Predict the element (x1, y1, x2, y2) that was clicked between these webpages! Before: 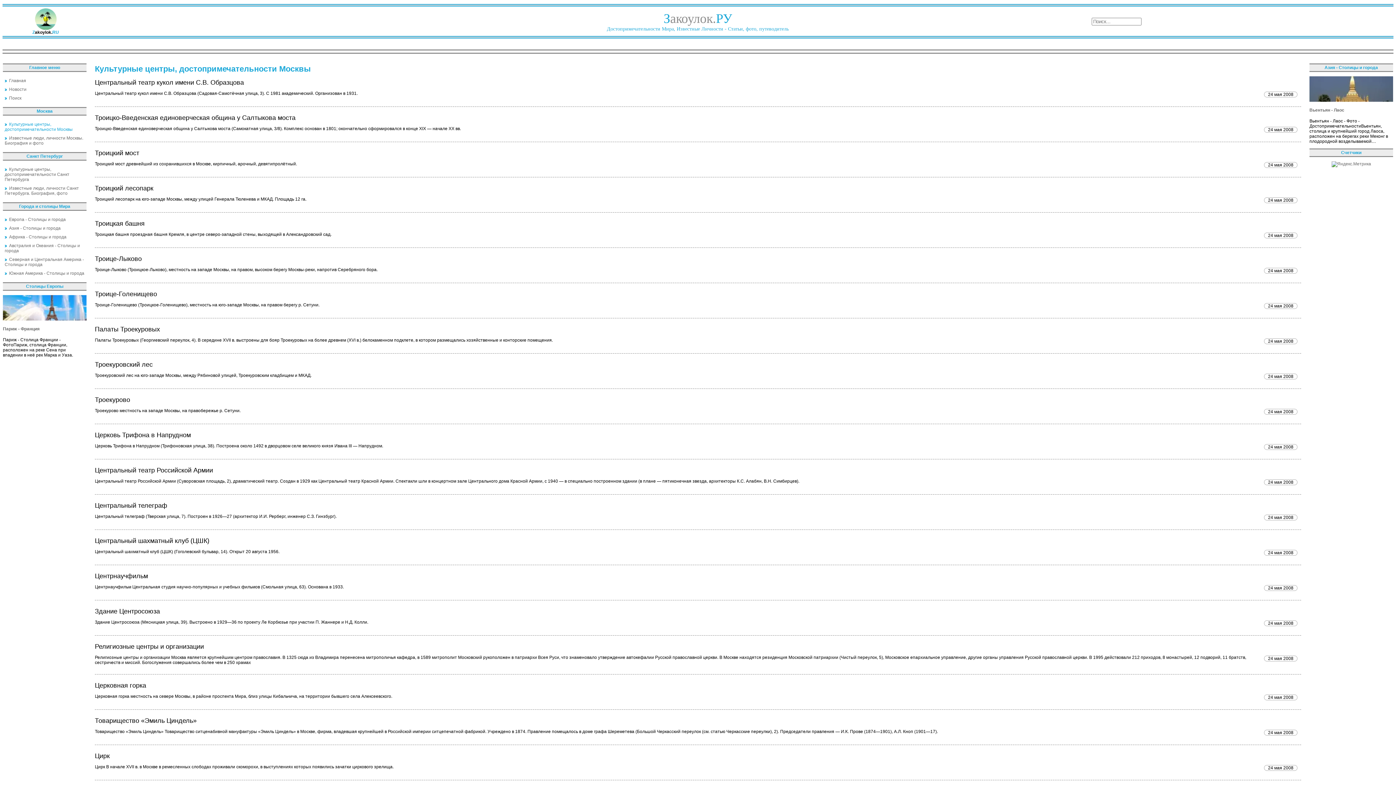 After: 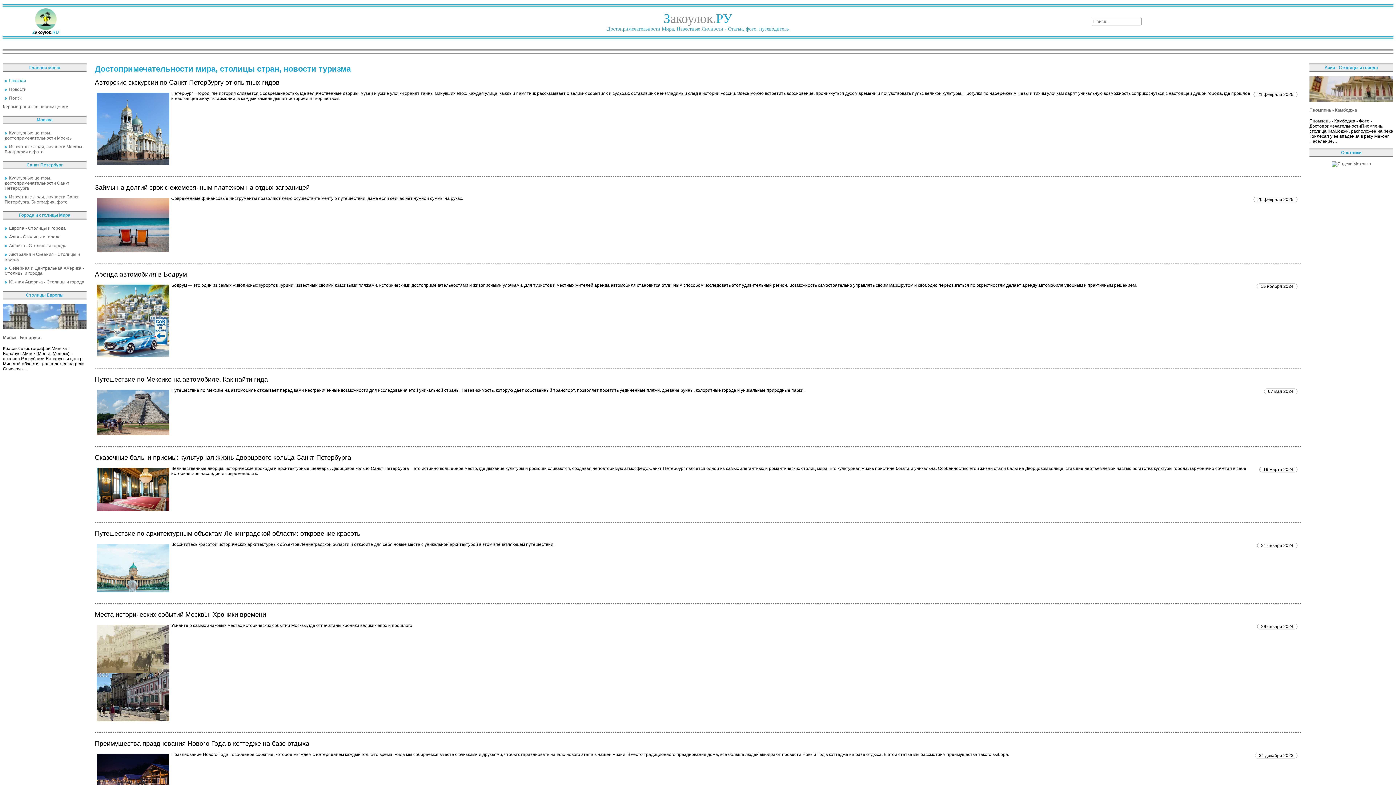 Action: bbox: (34, 25, 56, 30)